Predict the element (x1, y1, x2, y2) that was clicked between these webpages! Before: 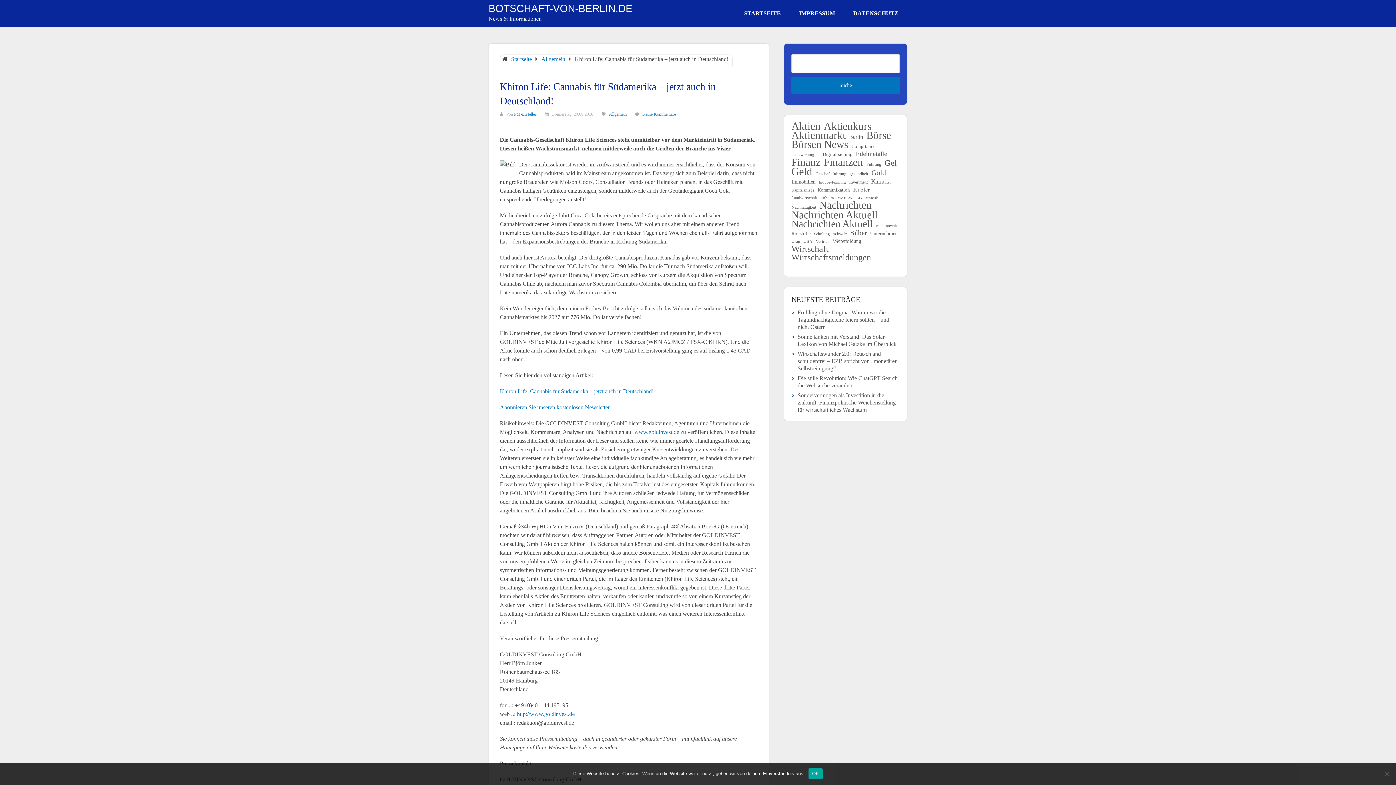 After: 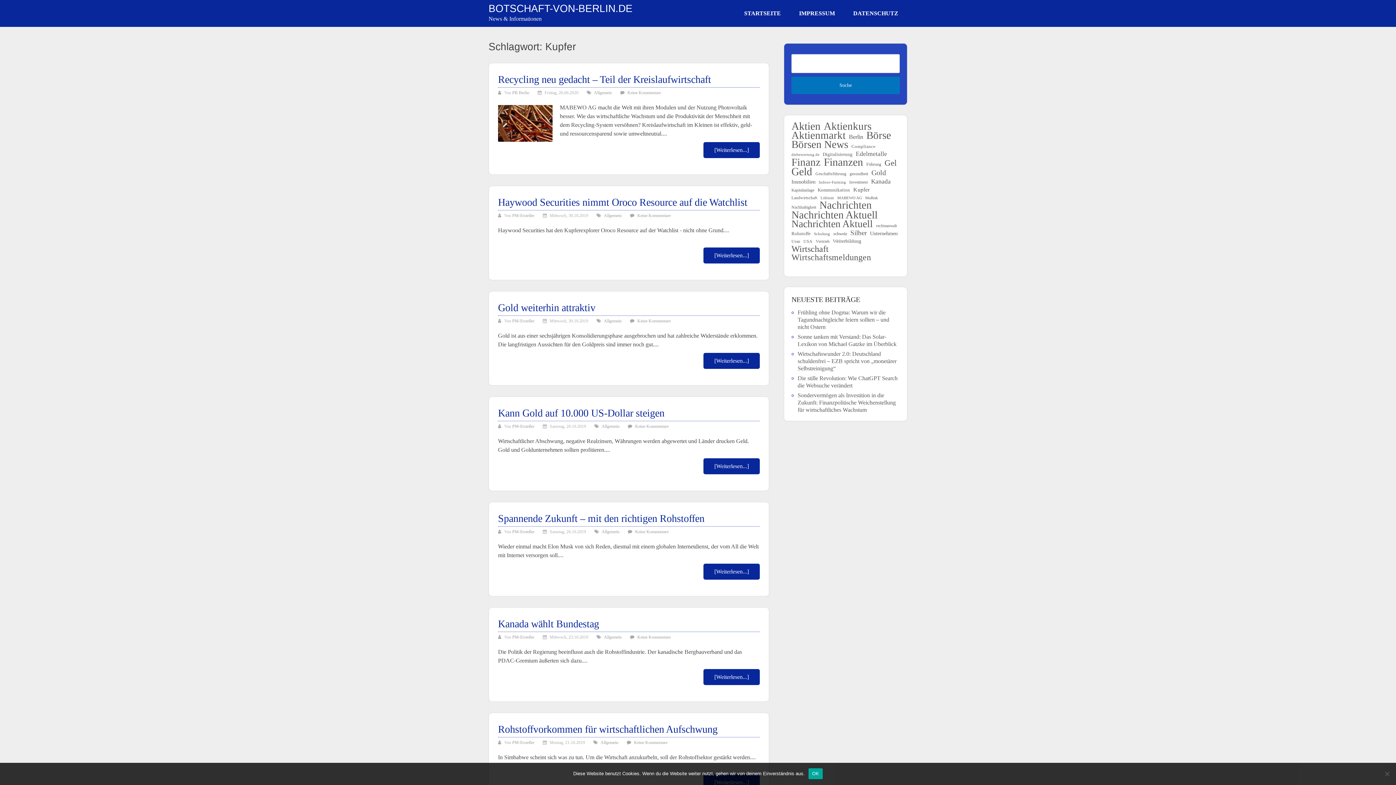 Action: label: Kupfer (182 Einträge) bbox: (853, 186, 869, 193)